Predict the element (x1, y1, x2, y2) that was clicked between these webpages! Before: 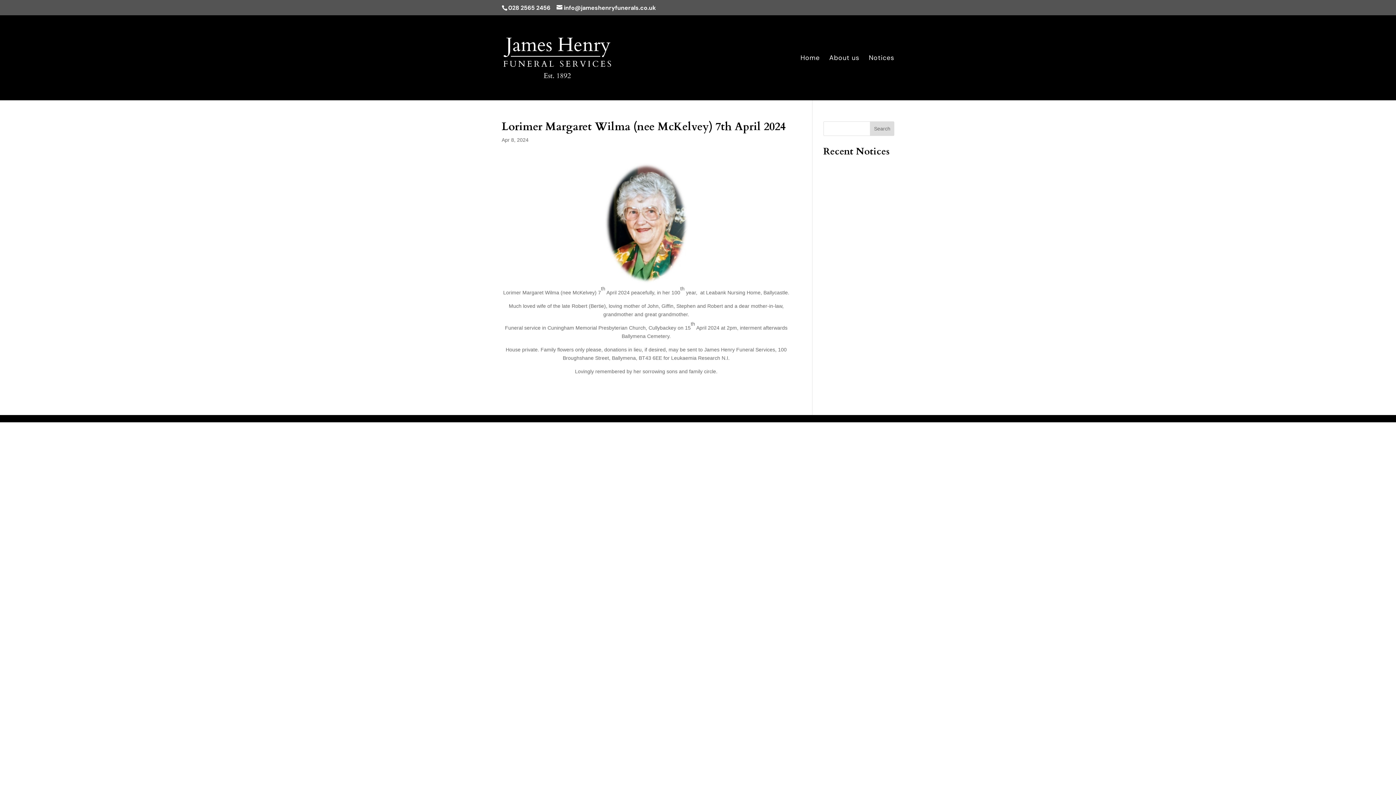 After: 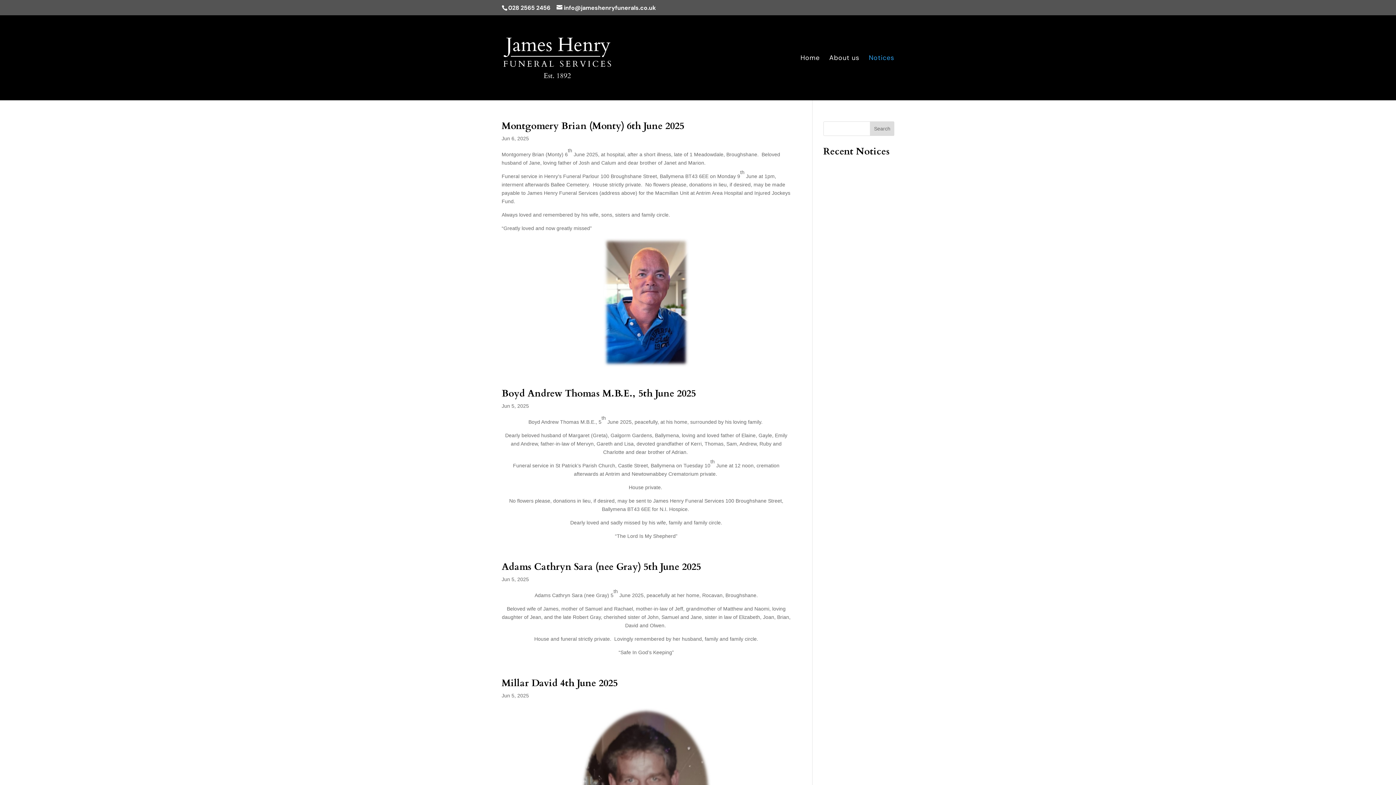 Action: label: Notices bbox: (869, 55, 894, 100)